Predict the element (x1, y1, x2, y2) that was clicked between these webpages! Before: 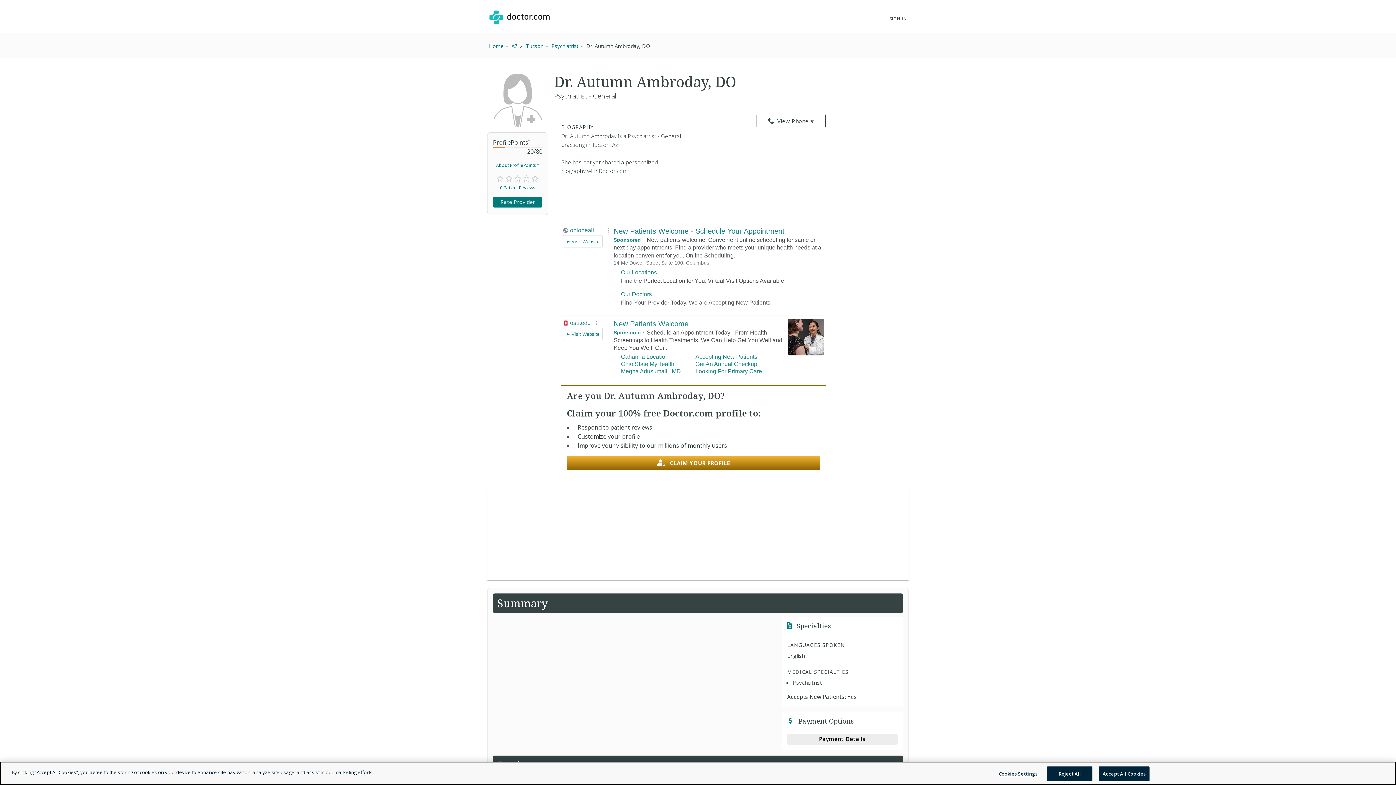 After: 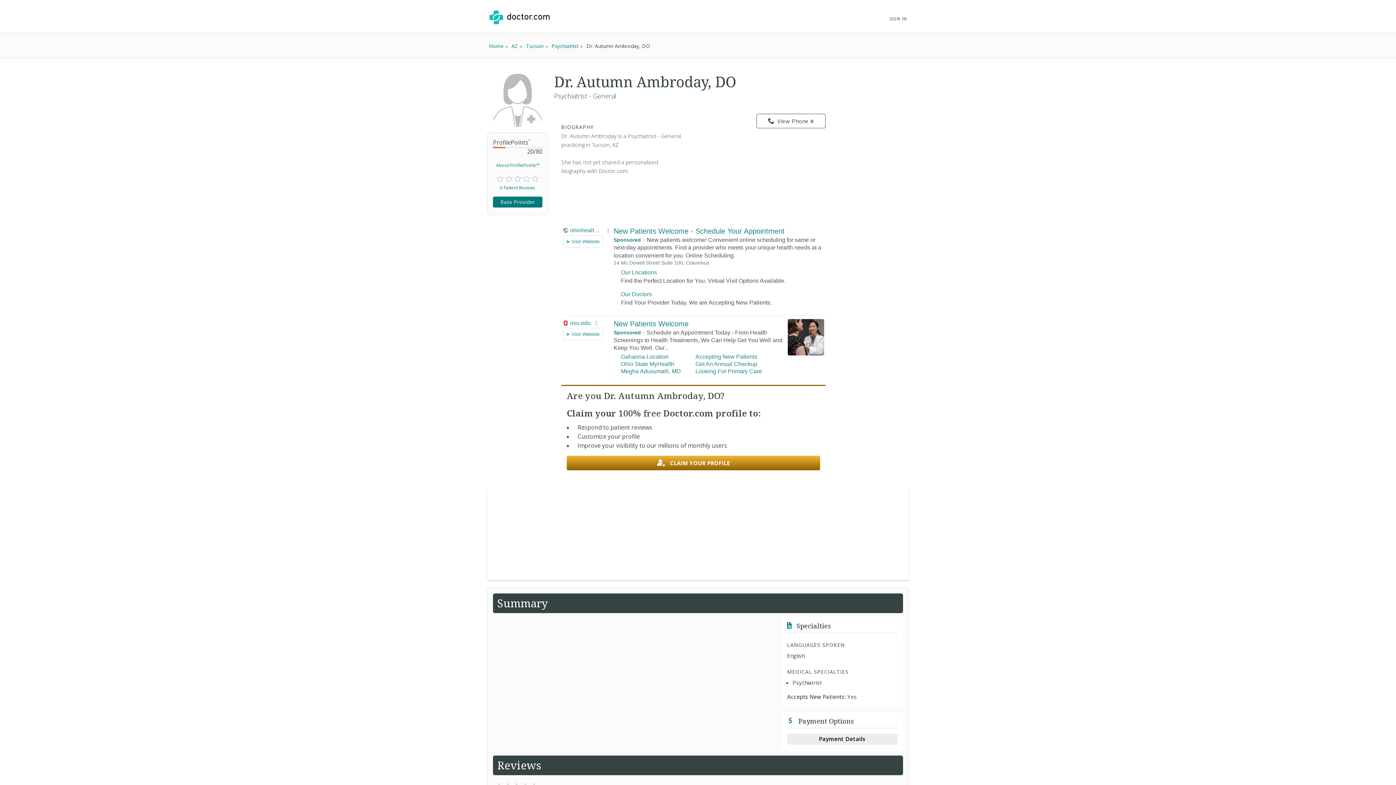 Action: bbox: (1098, 766, 1149, 781) label: Accept All Cookies